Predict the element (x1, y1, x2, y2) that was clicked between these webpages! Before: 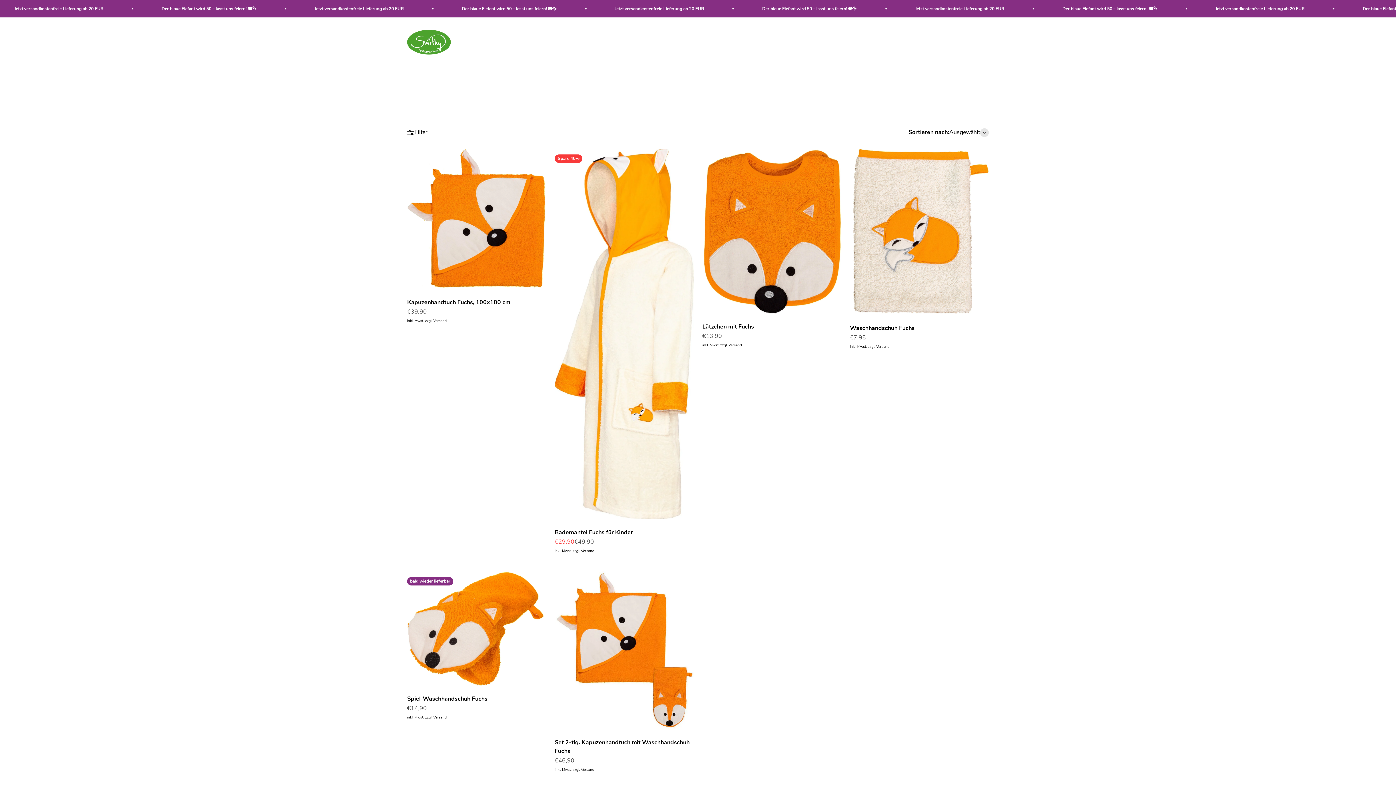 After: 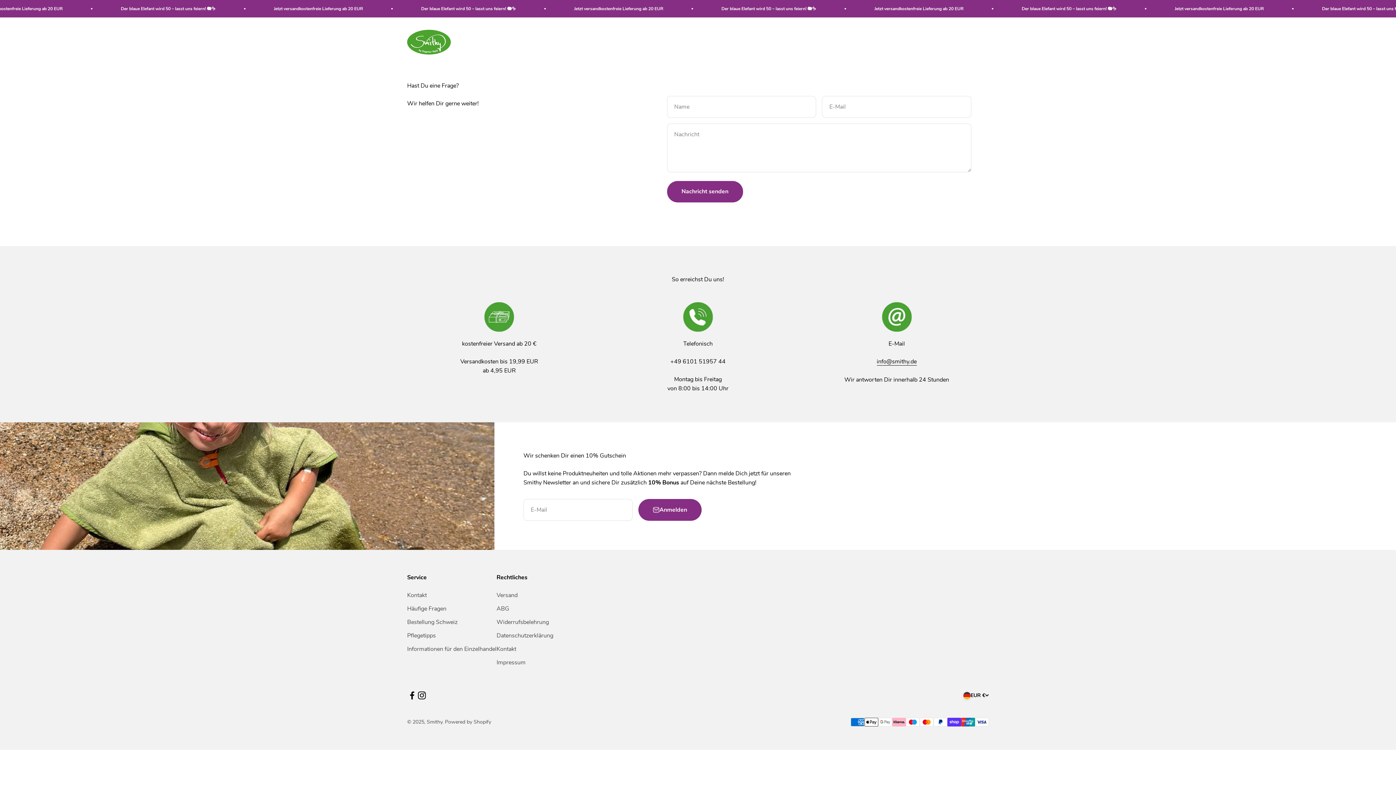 Action: label: Kontakt bbox: (729, 38, 751, 46)